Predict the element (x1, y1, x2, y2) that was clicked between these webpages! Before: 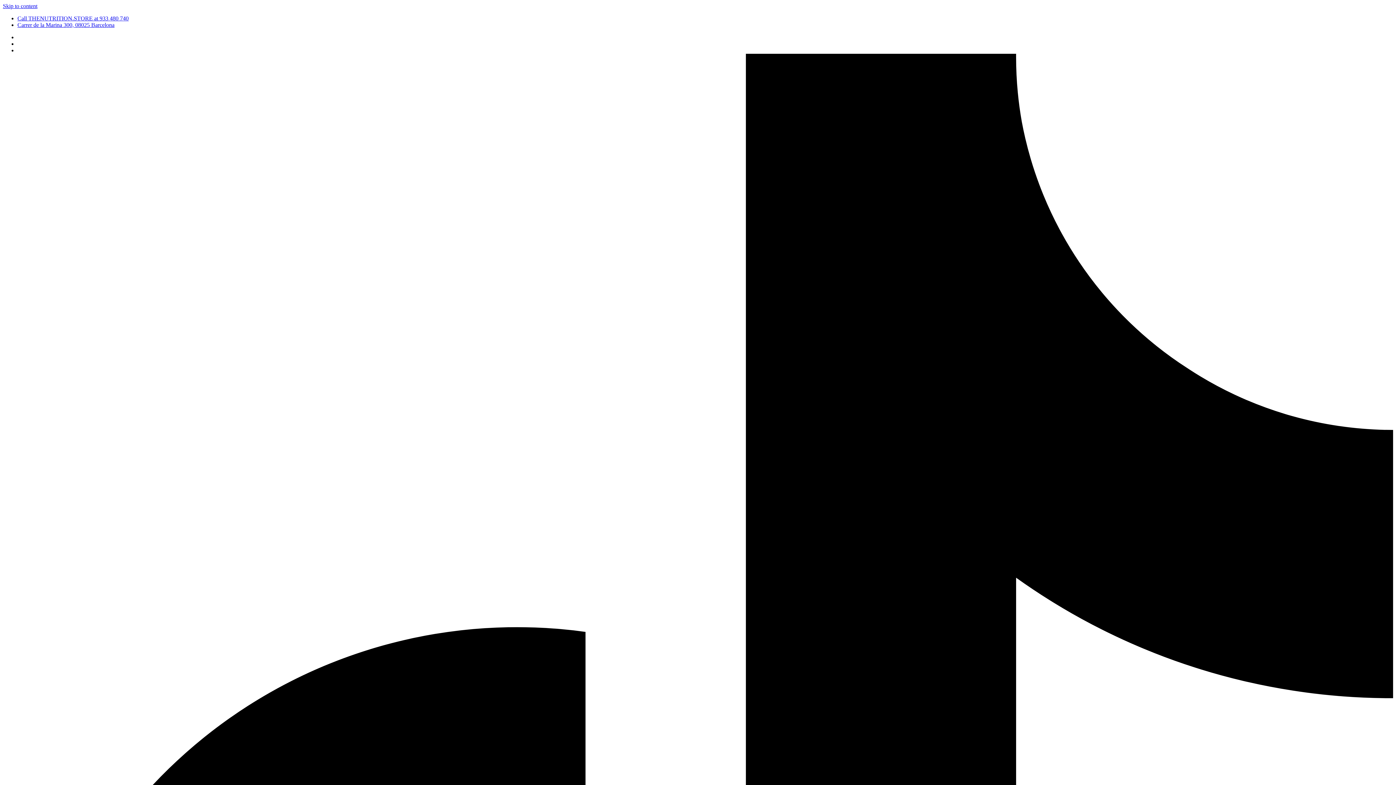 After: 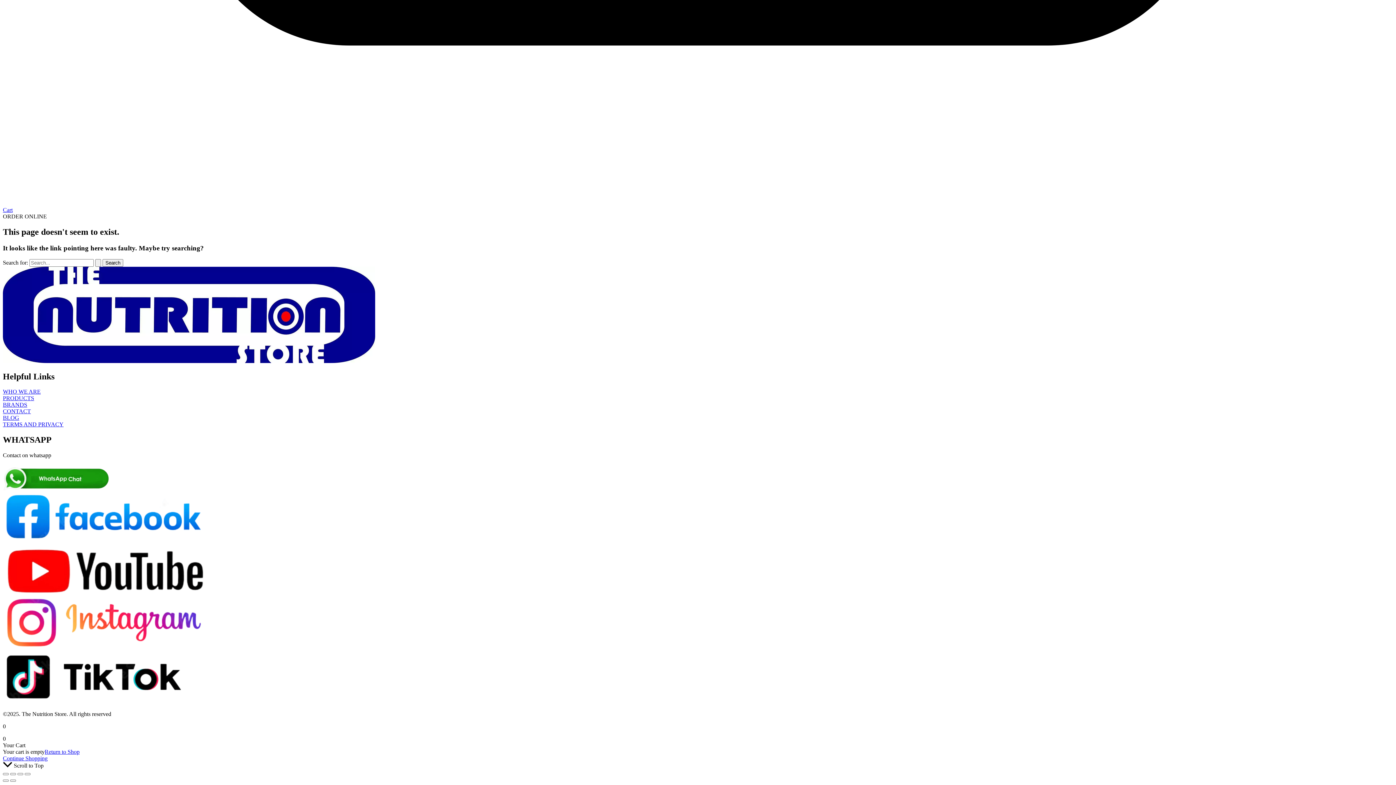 Action: label: Skip to content bbox: (2, 2, 37, 9)